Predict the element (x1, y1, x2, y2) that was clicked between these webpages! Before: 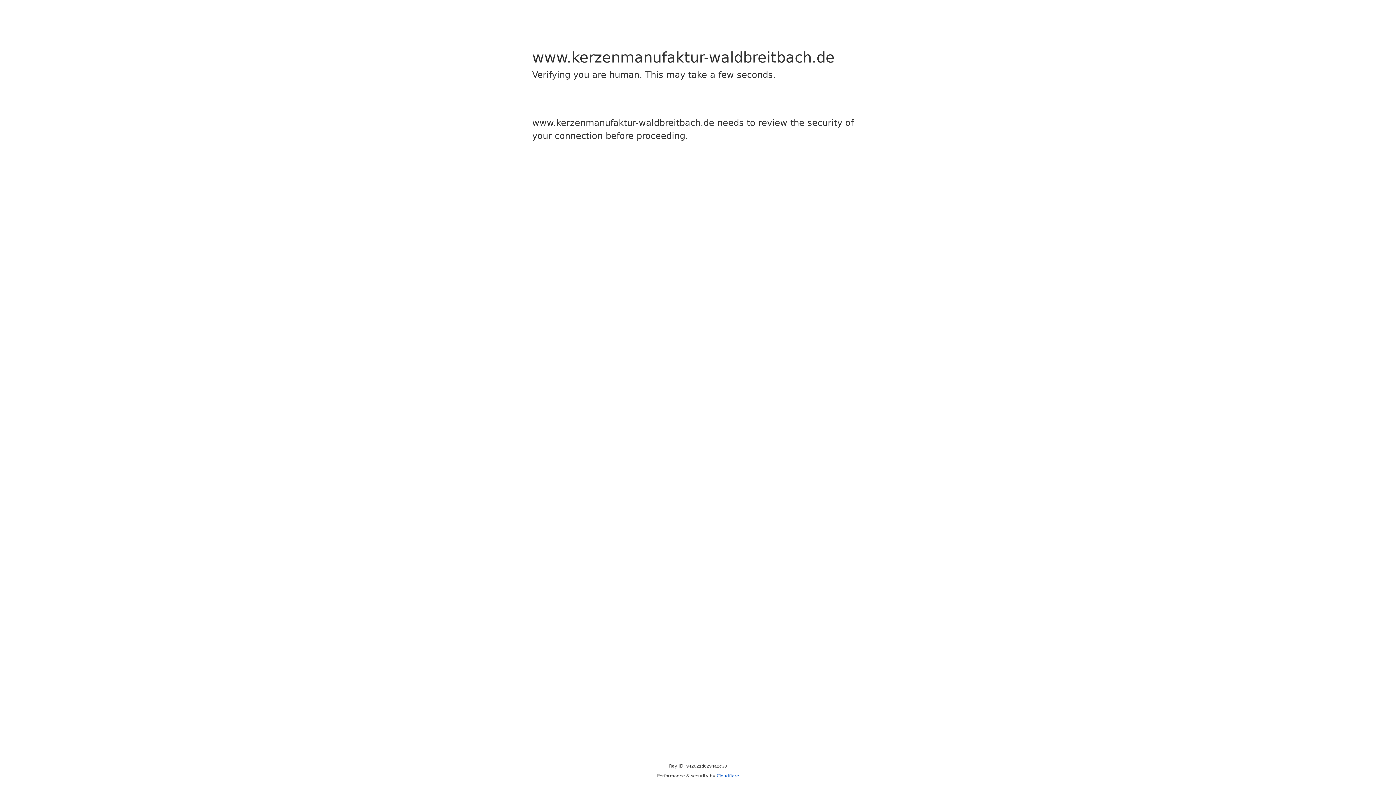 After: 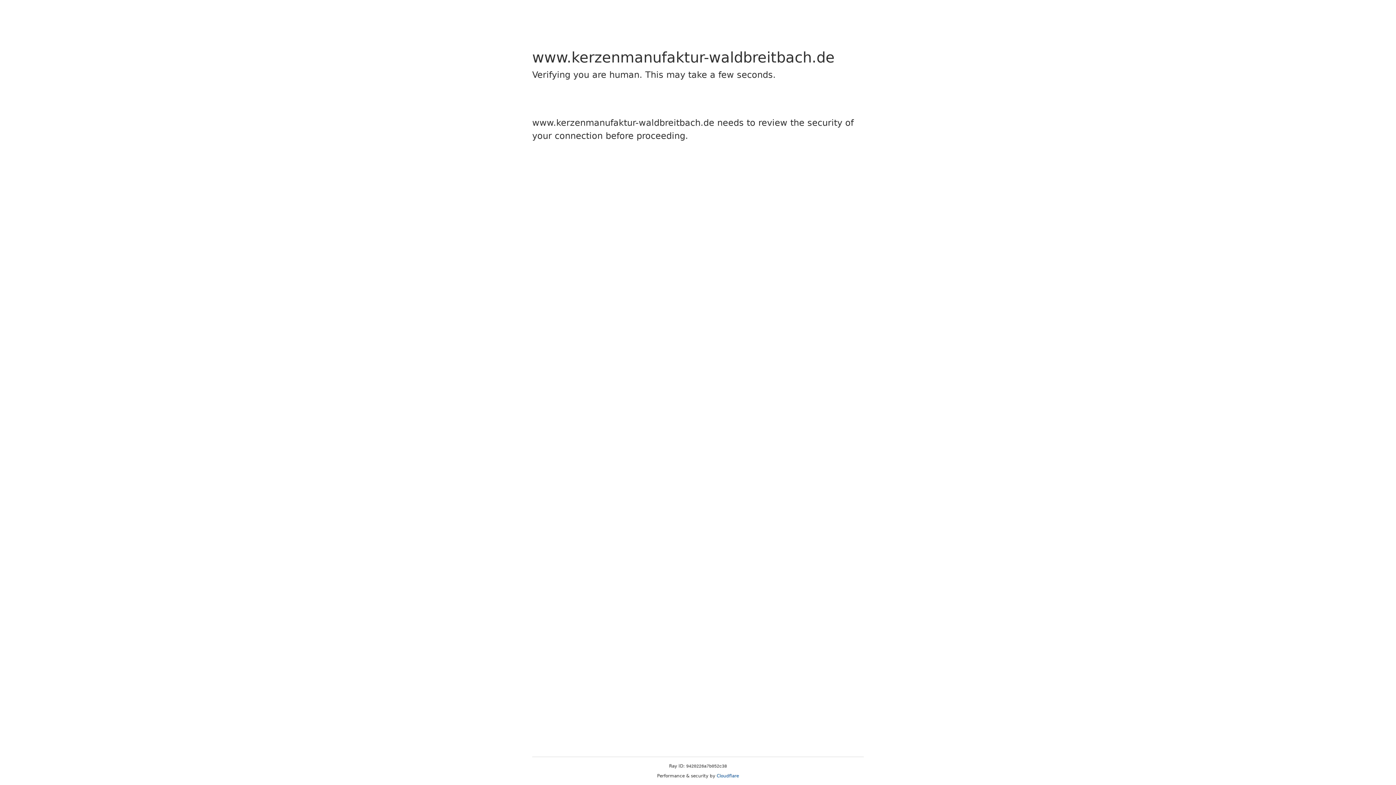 Action: label: Cloudflare bbox: (716, 773, 739, 778)